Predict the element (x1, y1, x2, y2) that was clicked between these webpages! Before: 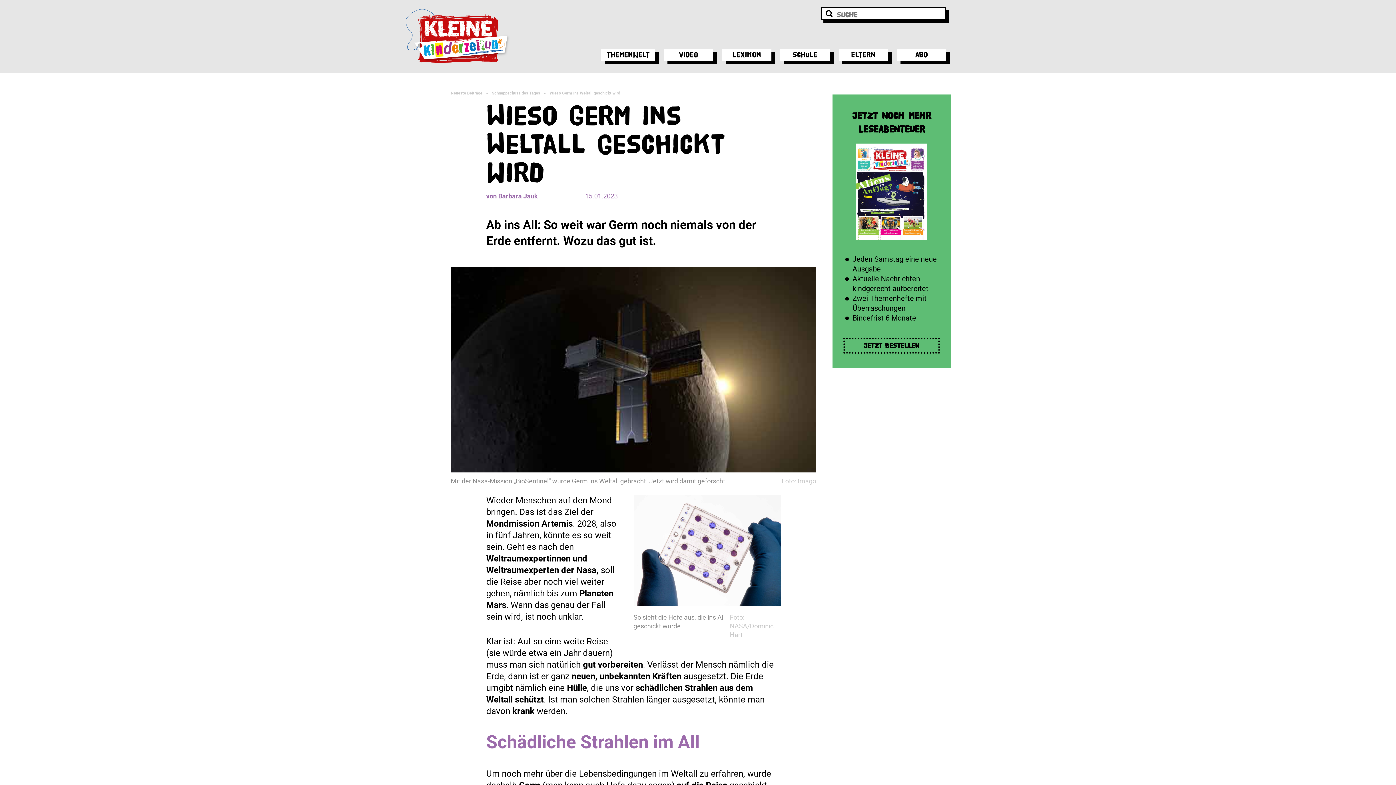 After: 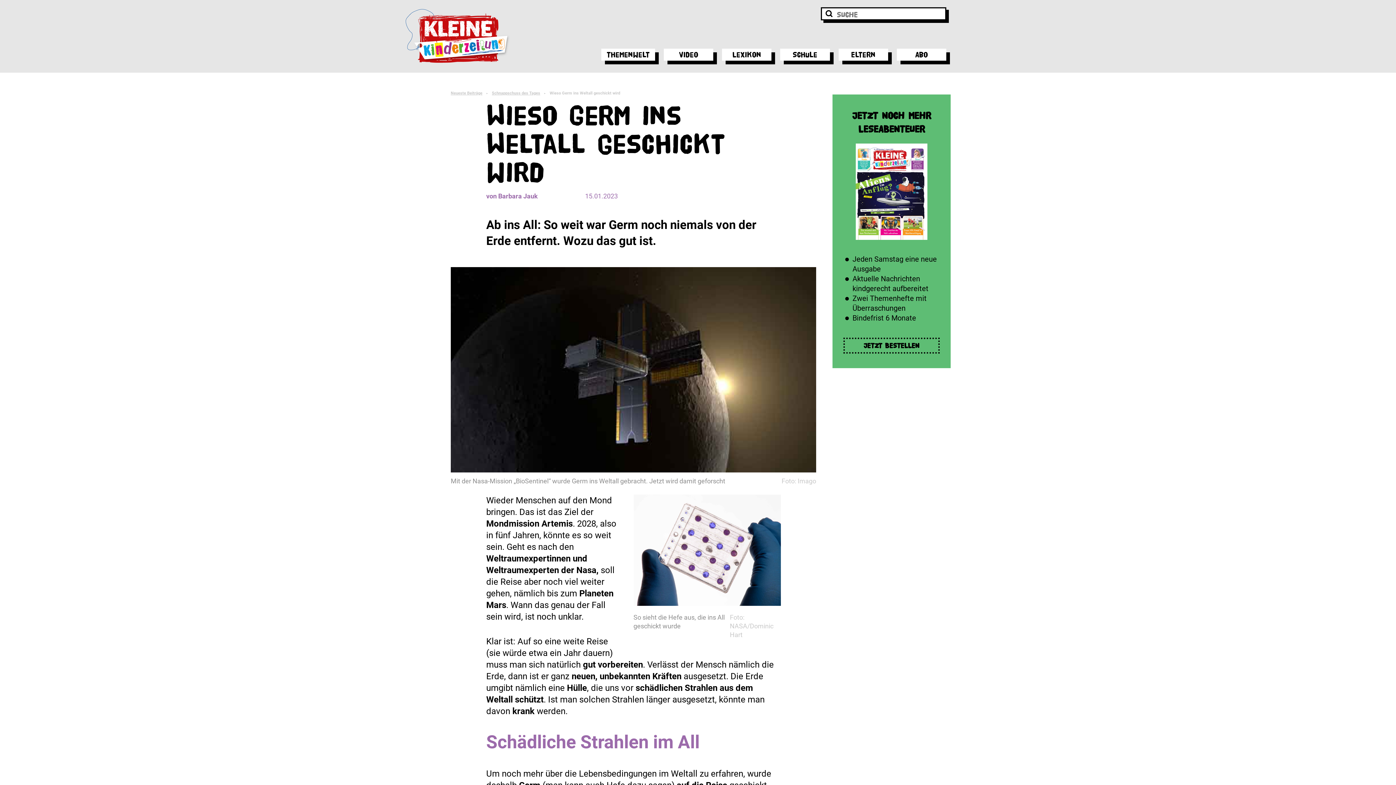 Action: bbox: (843, 337, 940, 353) label: JETZT BESTELLEN